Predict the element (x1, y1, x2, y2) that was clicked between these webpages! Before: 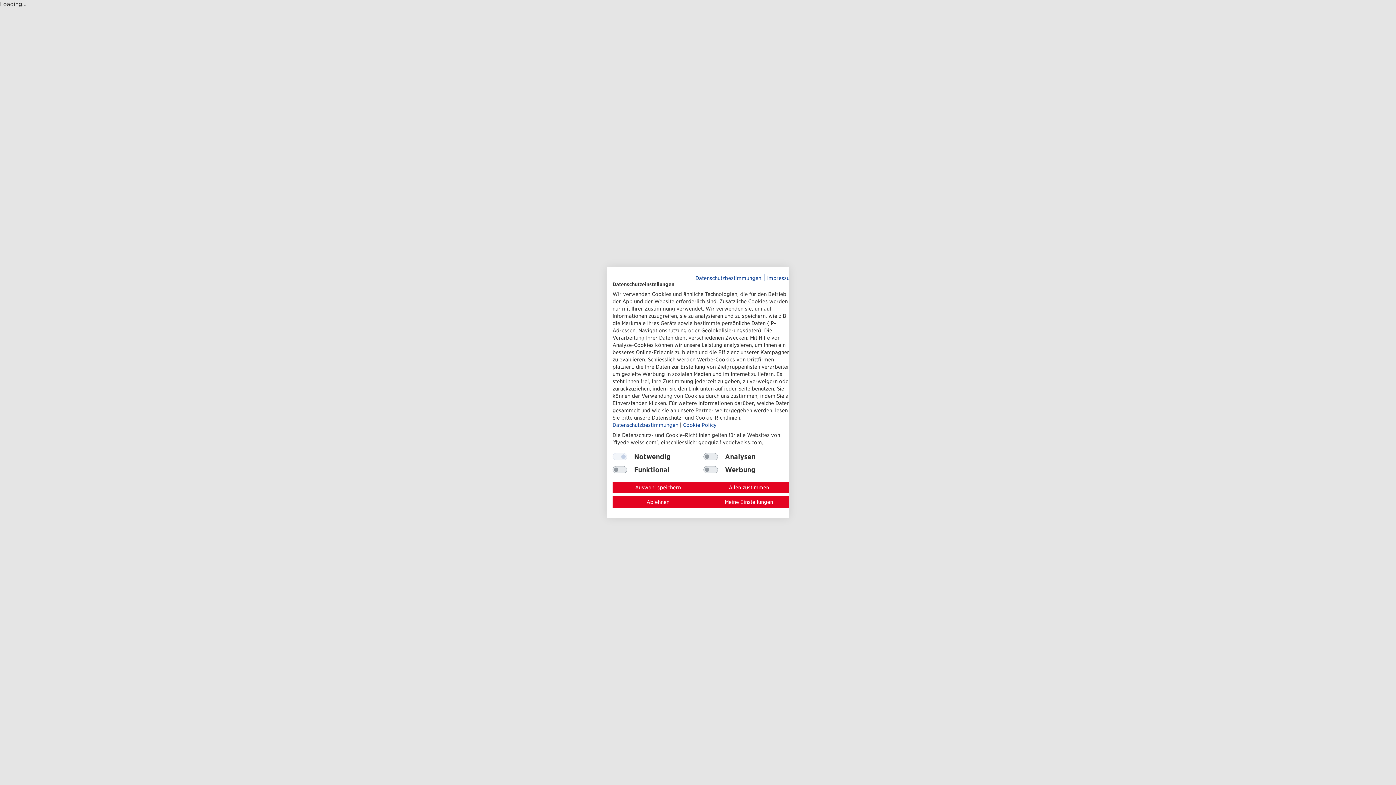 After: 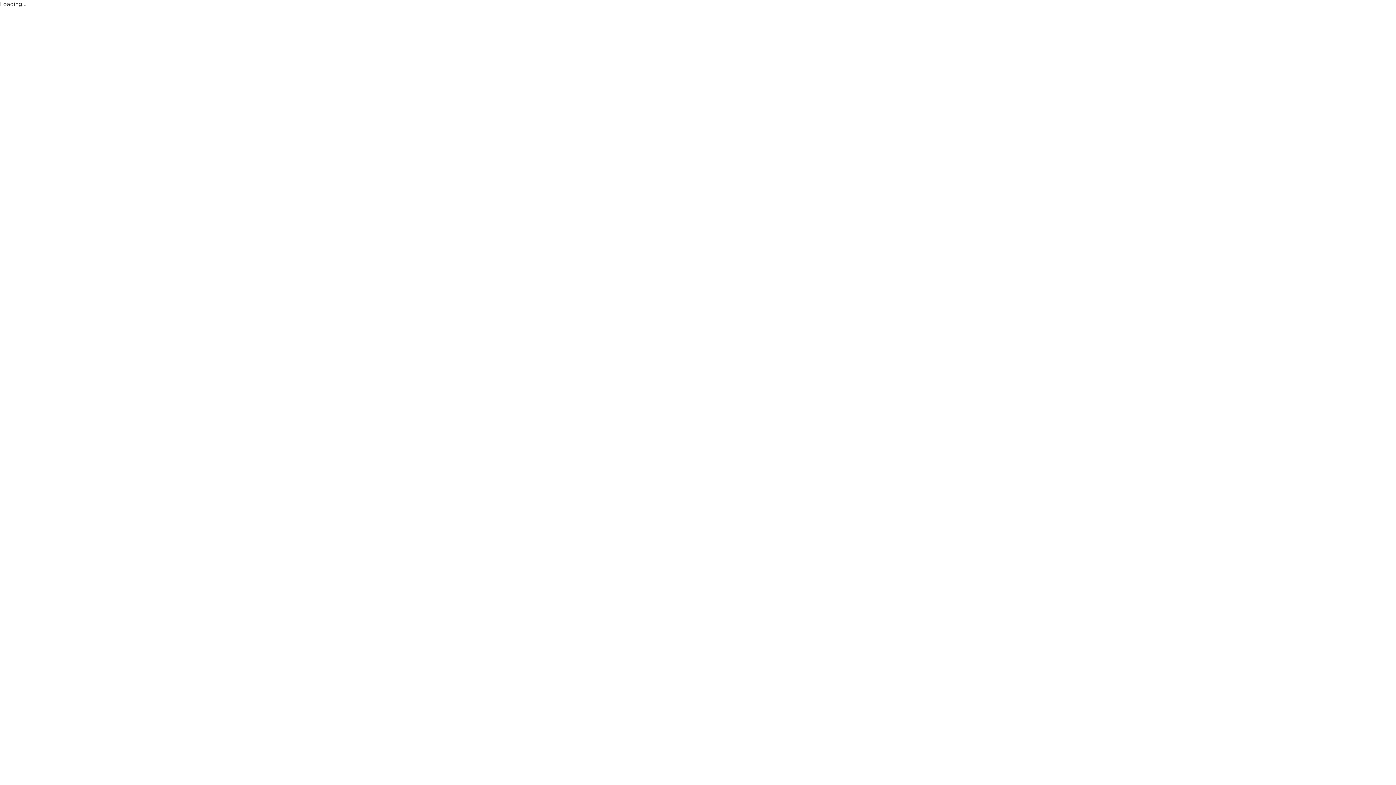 Action: label: Alle Cookies ablehnen bbox: (612, 496, 703, 508)